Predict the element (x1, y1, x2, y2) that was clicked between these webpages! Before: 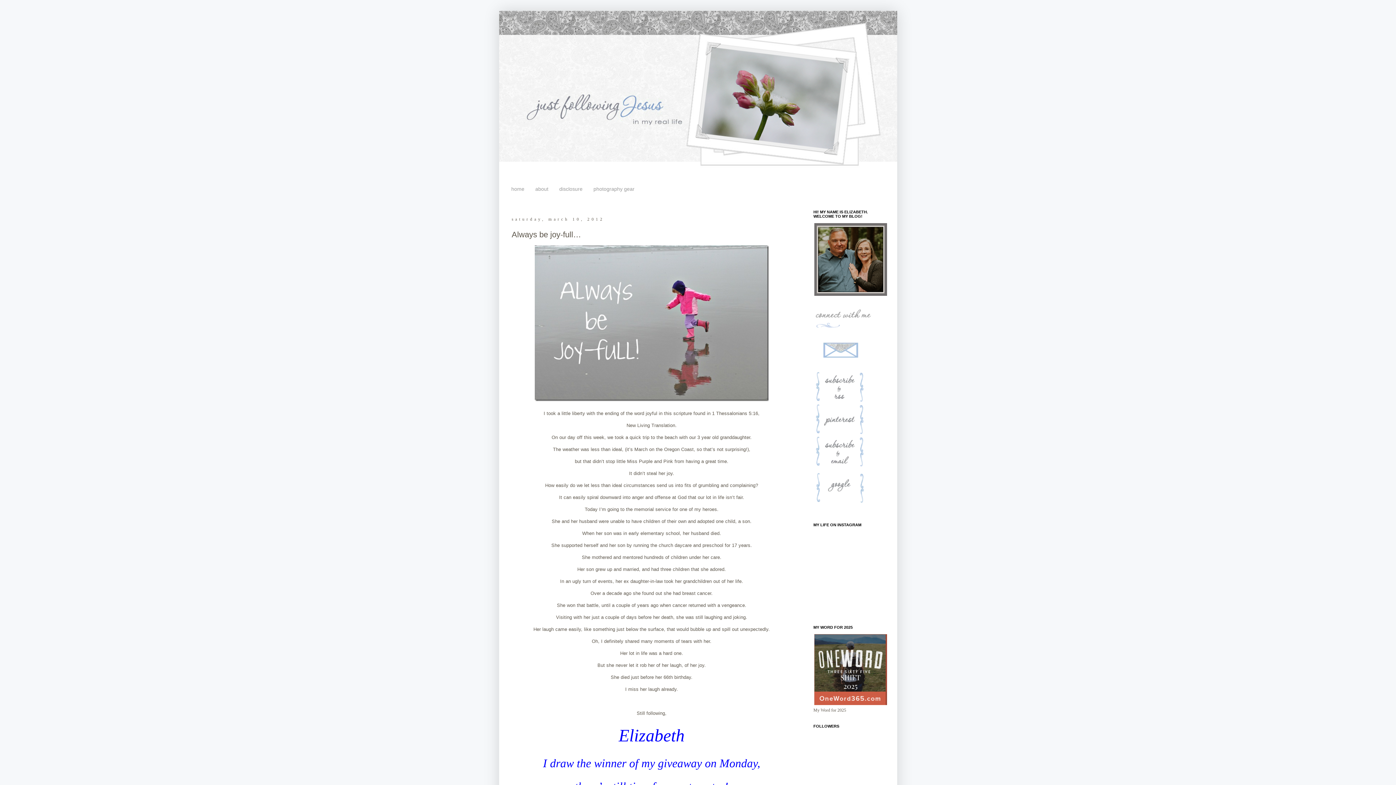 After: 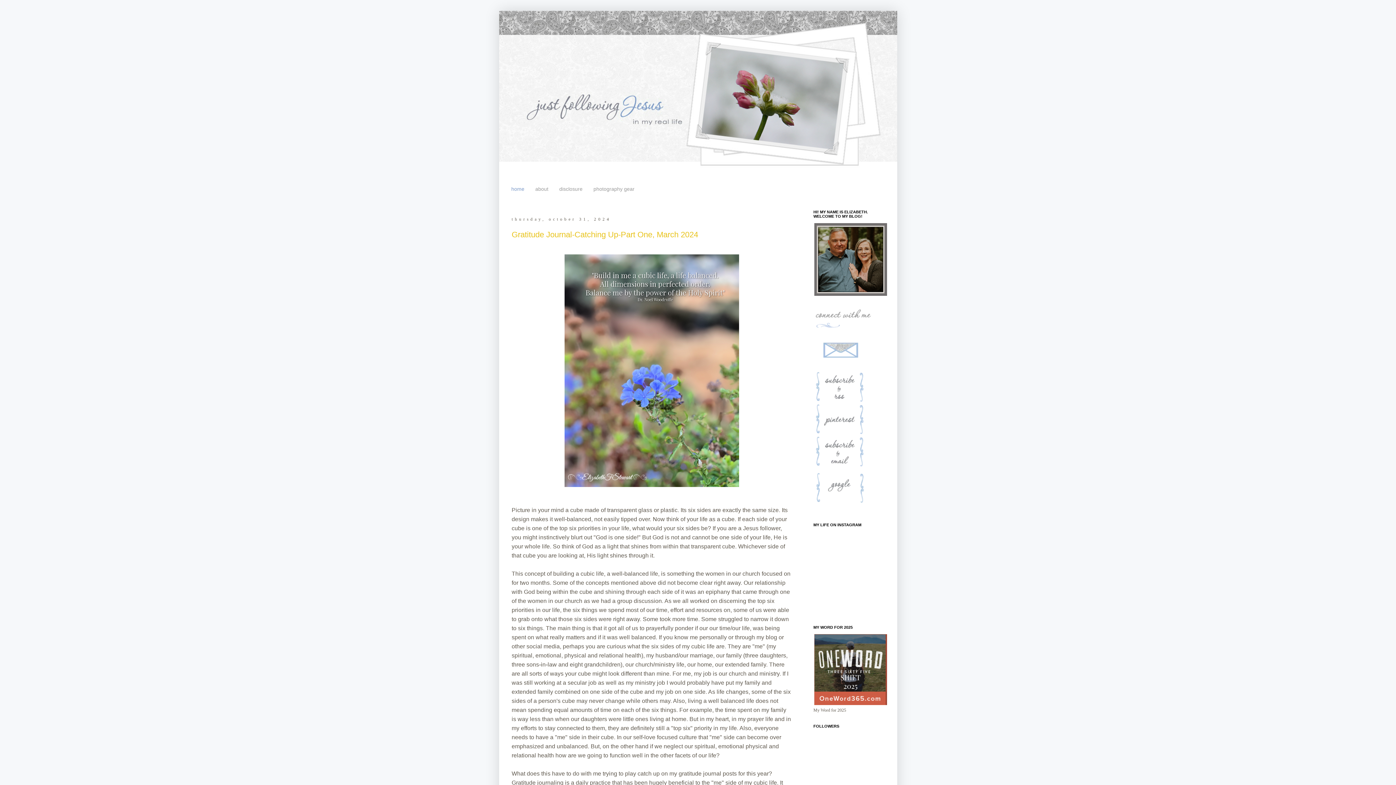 Action: bbox: (813, 292, 887, 297)